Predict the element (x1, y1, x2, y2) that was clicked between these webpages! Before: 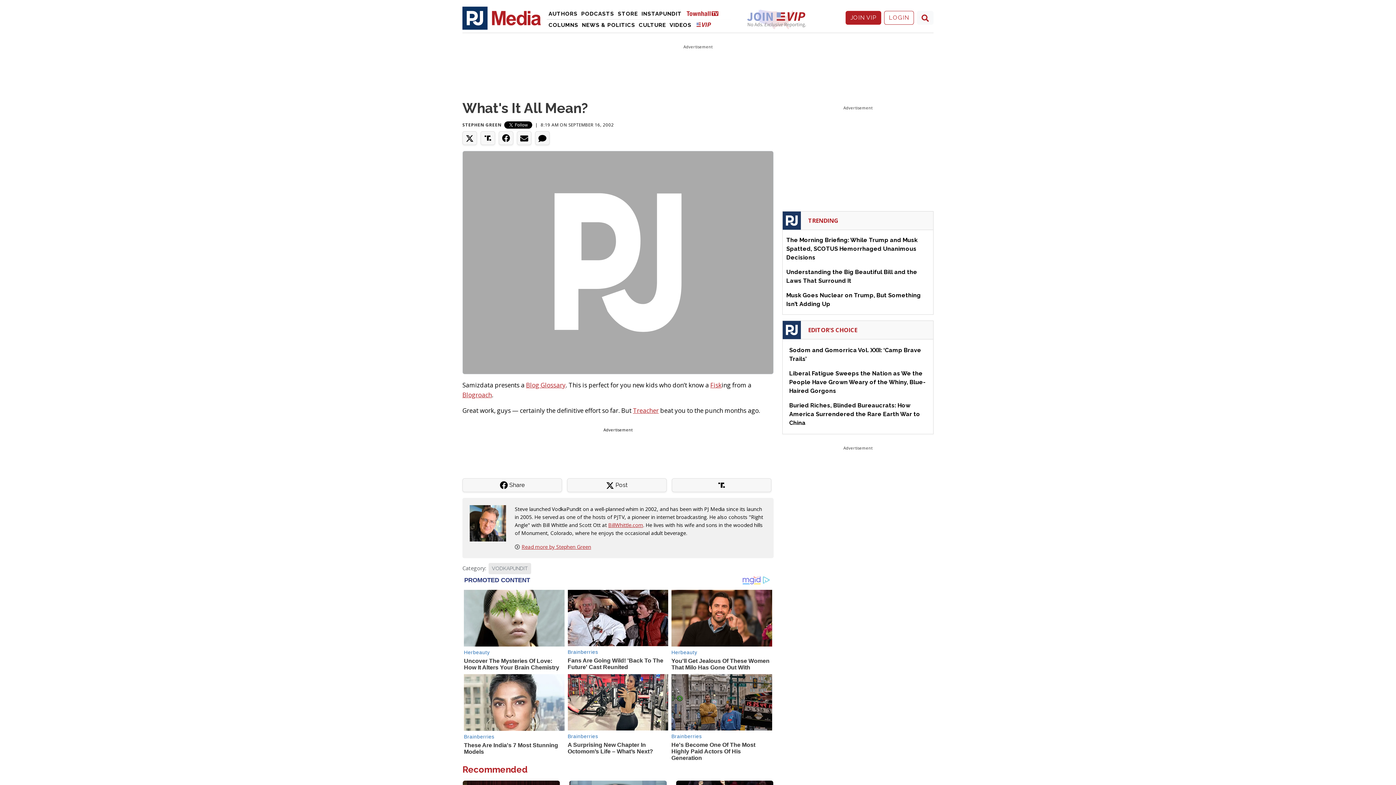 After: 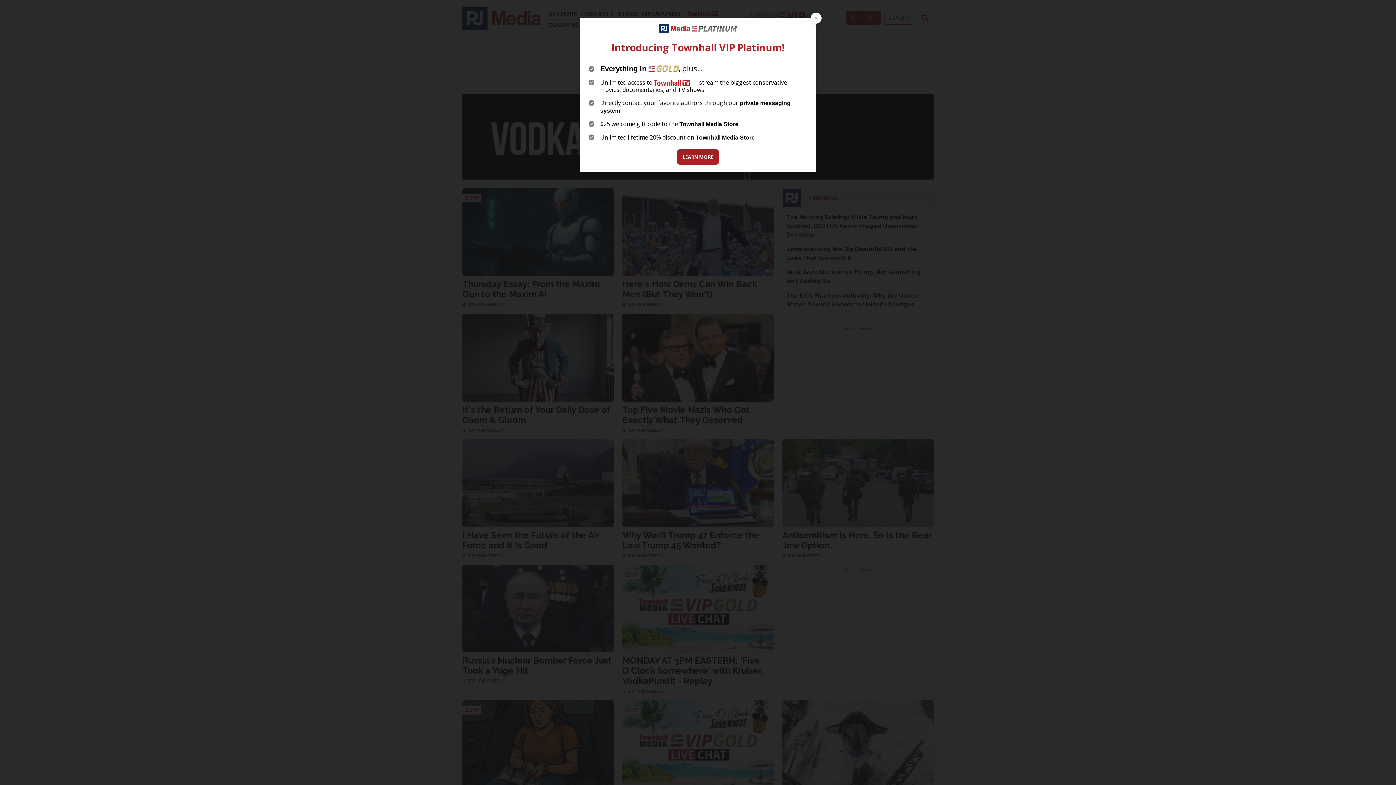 Action: bbox: (510, 543, 770, 551) label: Read more by Stephen Green